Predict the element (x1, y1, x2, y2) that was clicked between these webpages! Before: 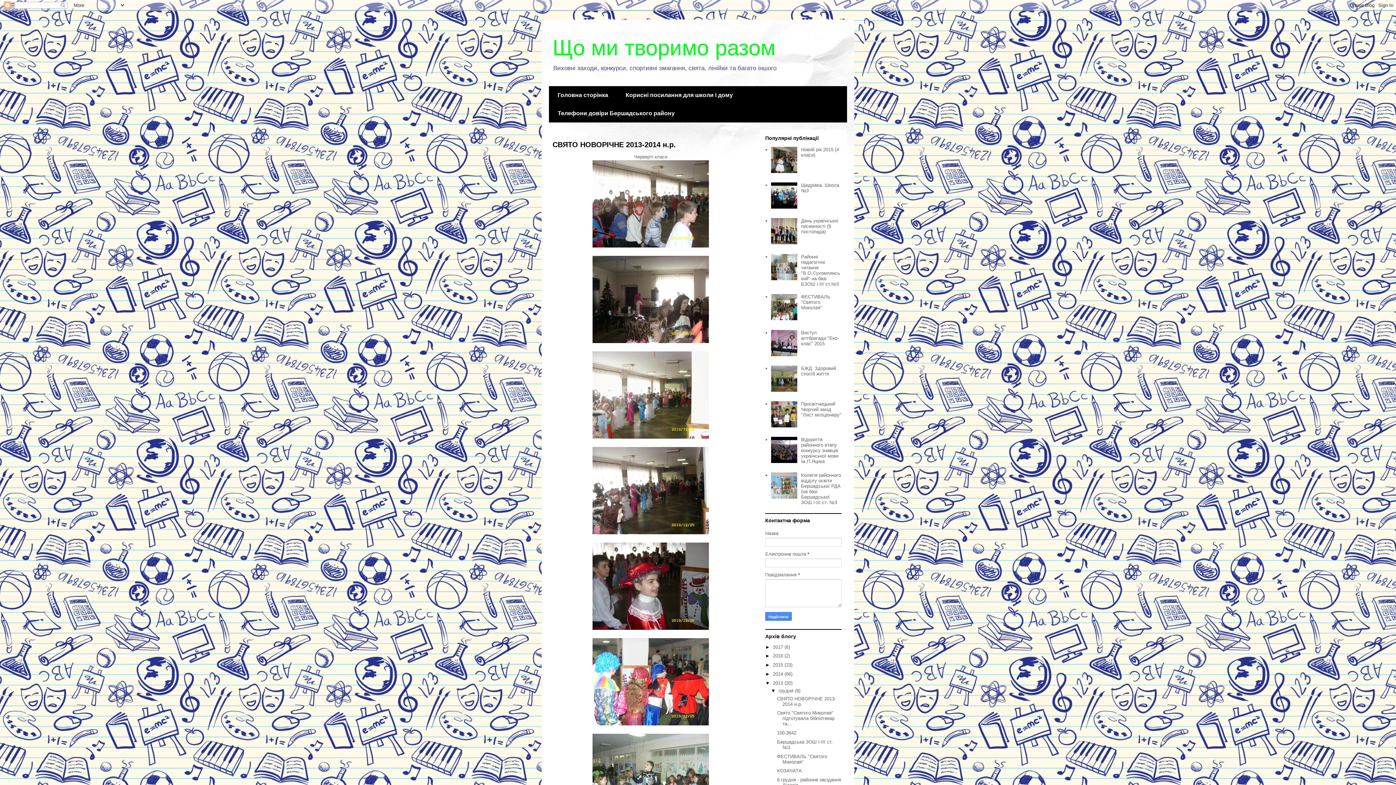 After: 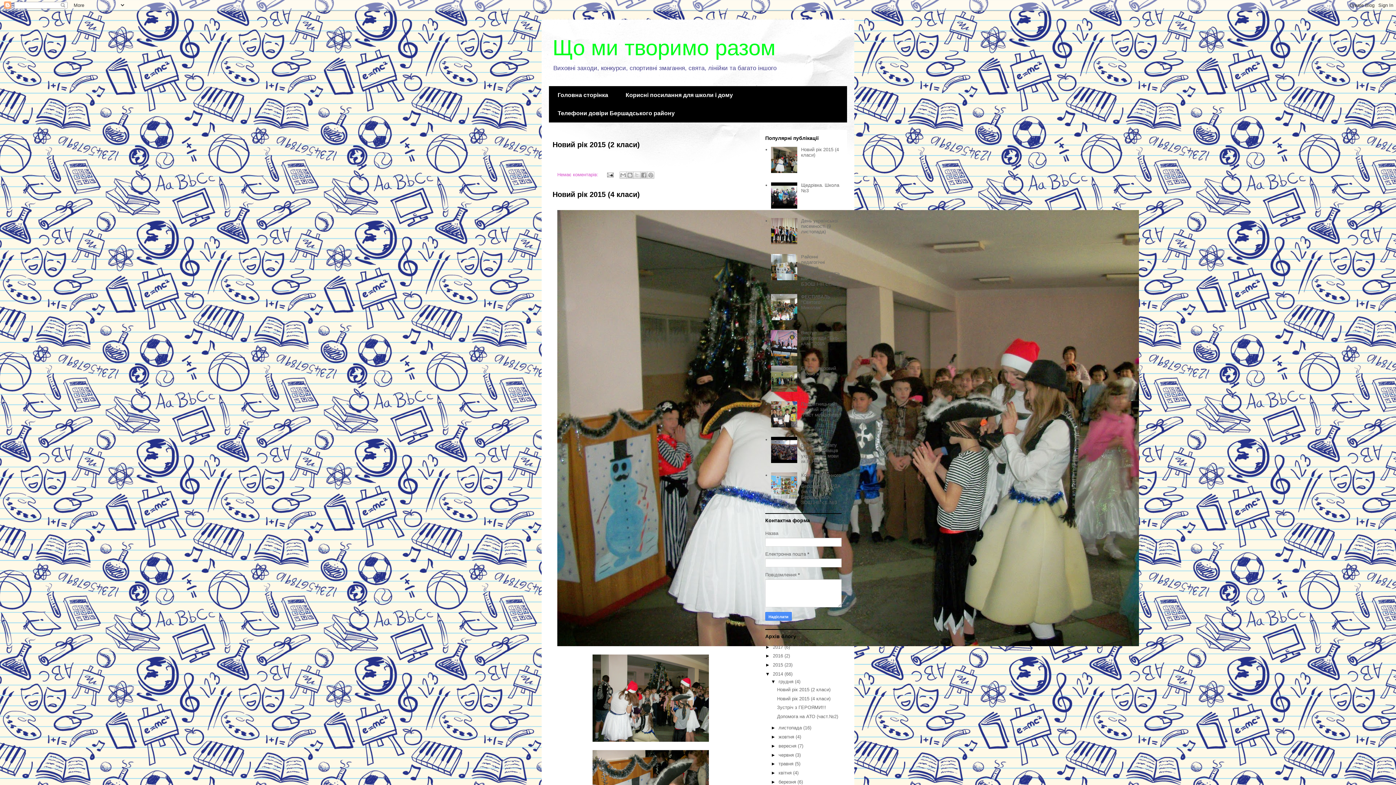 Action: label: 2014  bbox: (773, 671, 784, 677)